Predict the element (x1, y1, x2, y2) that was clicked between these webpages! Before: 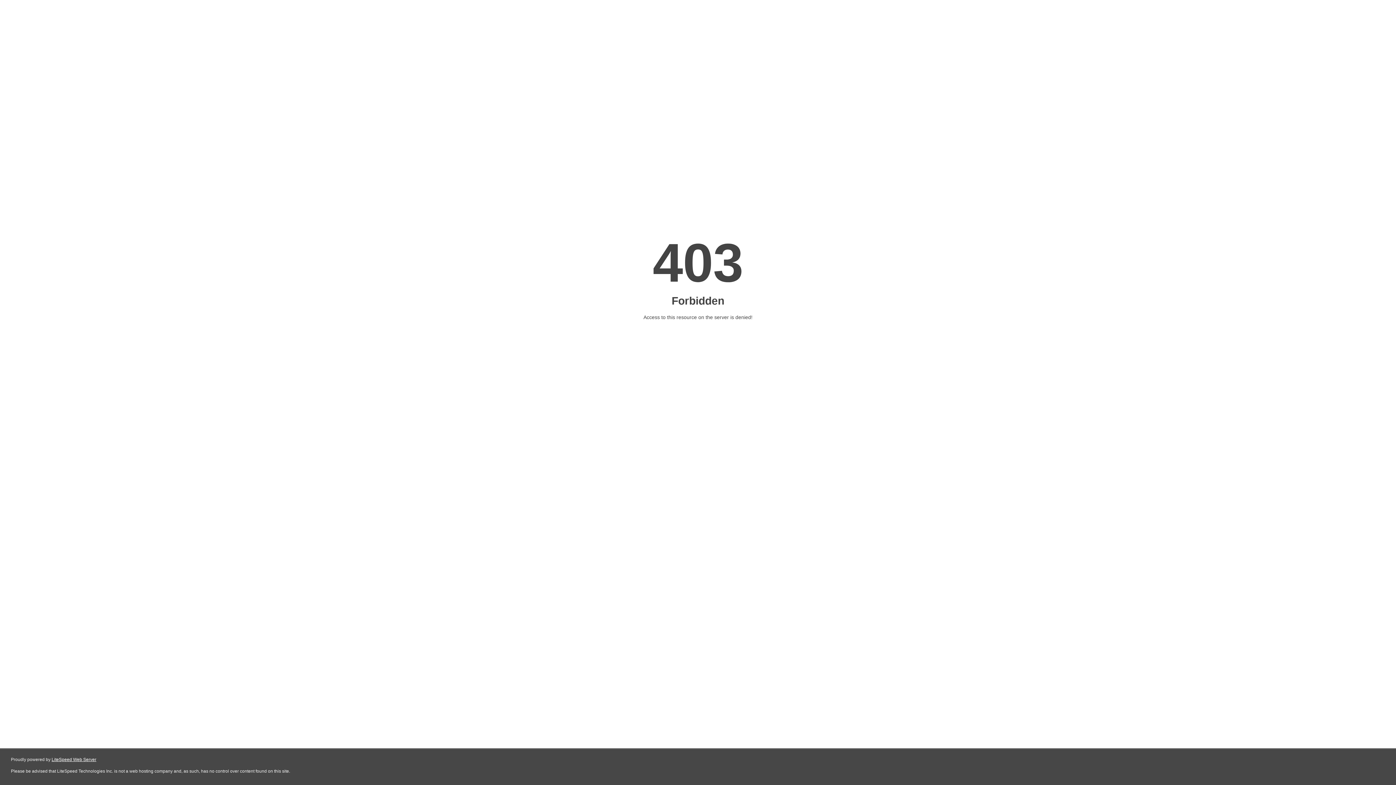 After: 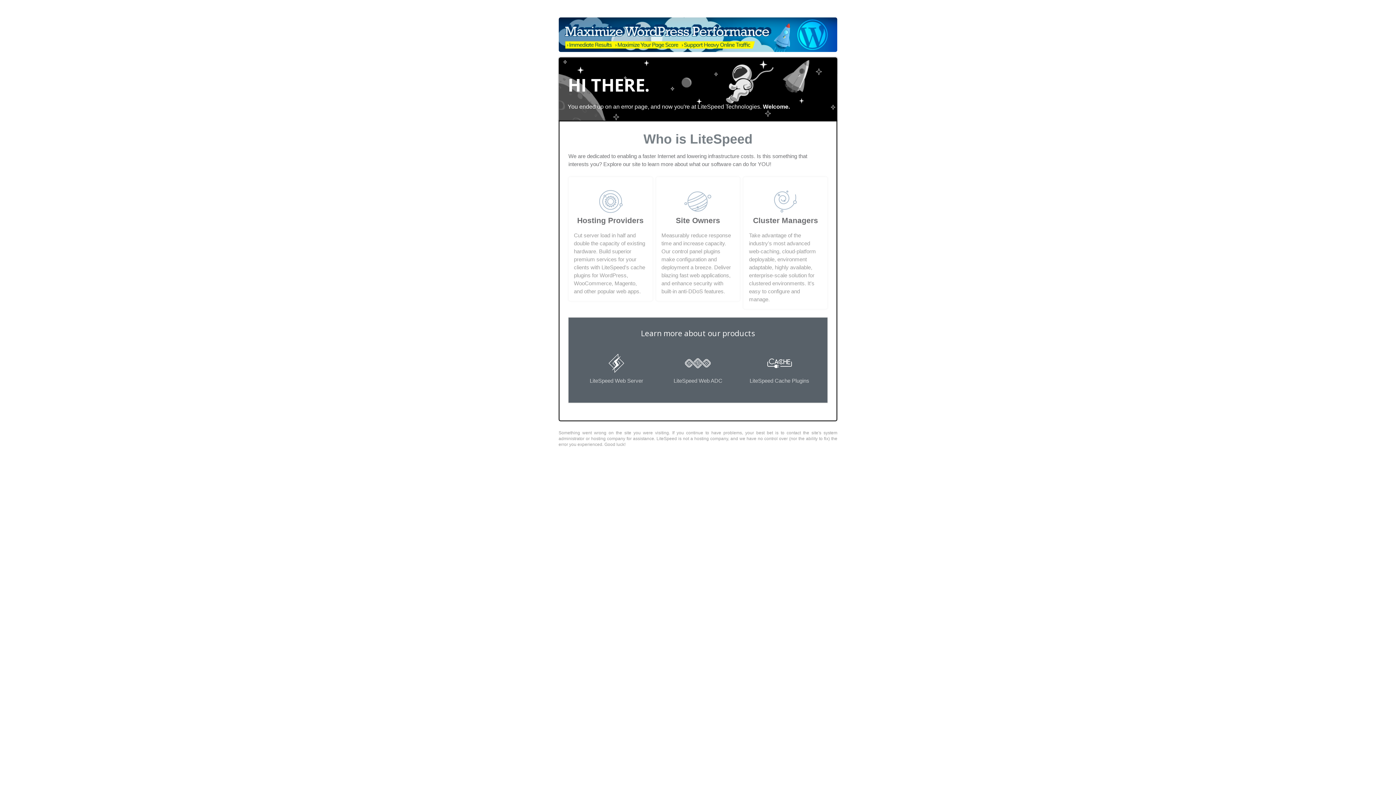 Action: label: LiteSpeed Web Server bbox: (51, 757, 96, 762)